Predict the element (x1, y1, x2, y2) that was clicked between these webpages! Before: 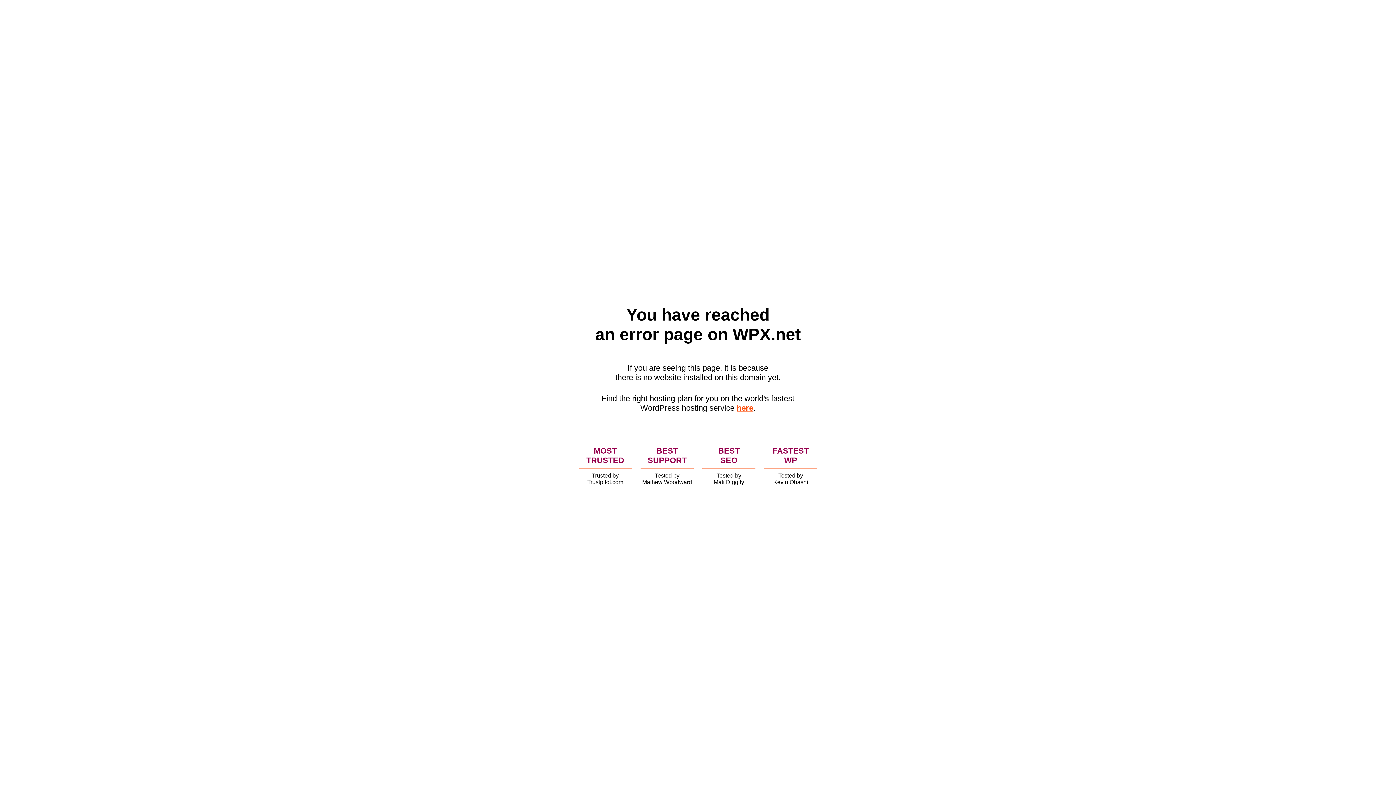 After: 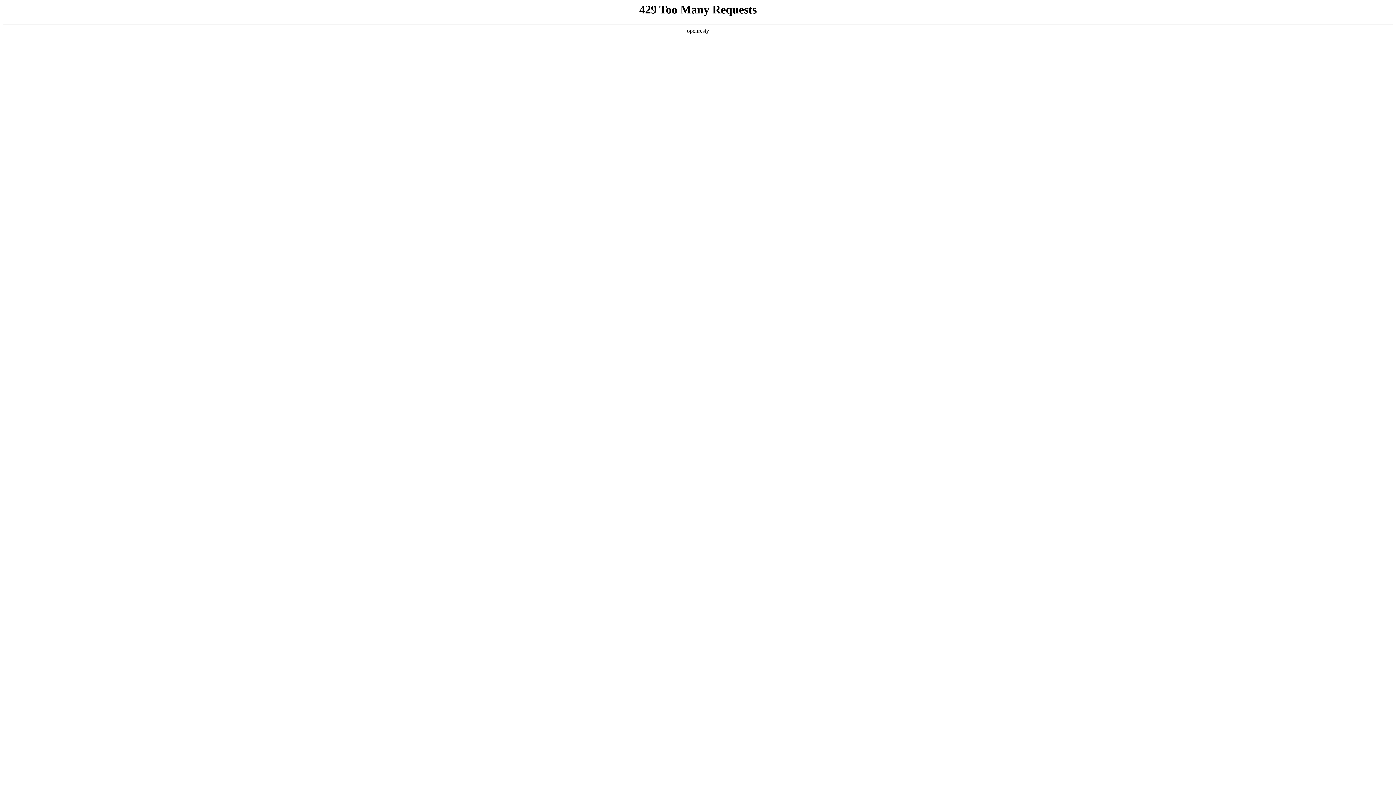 Action: bbox: (736, 403, 753, 412) label: here